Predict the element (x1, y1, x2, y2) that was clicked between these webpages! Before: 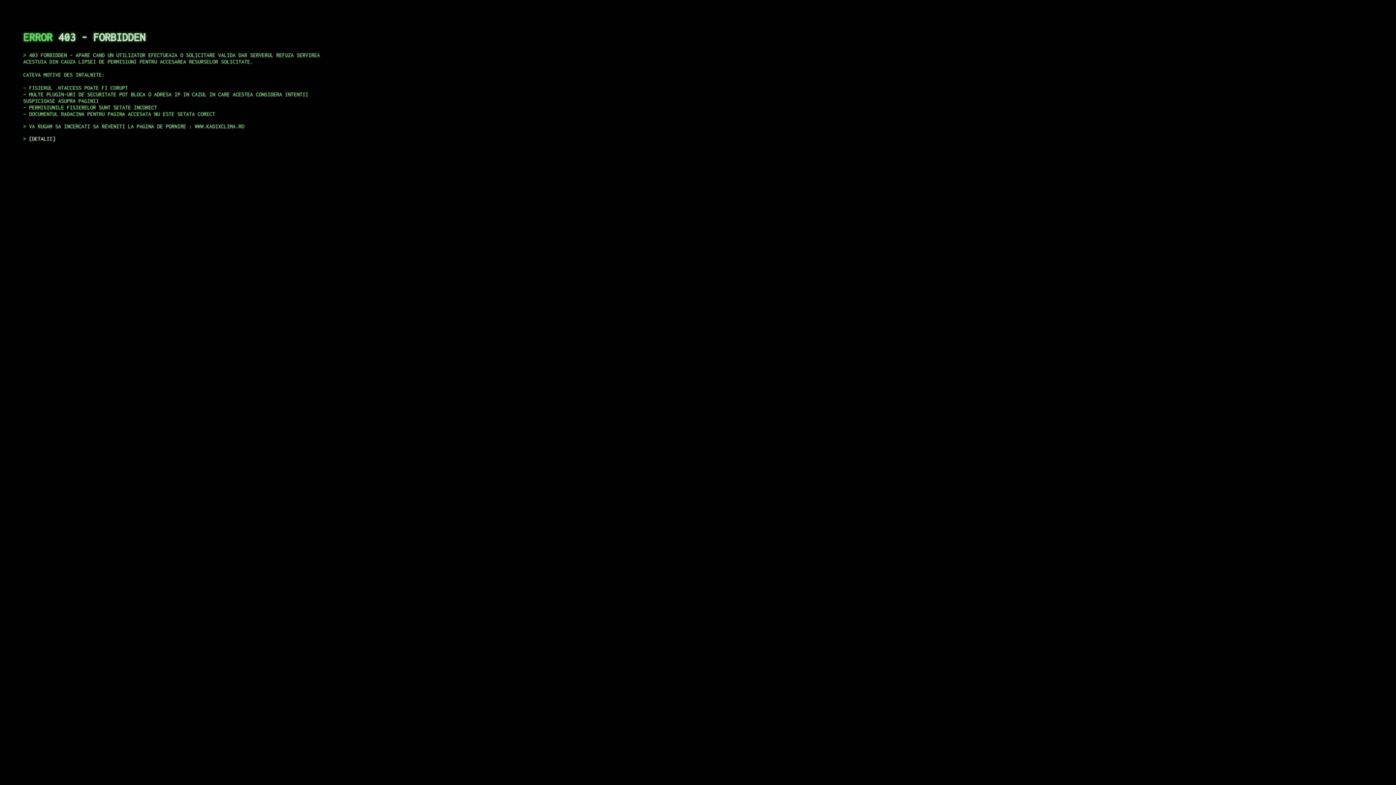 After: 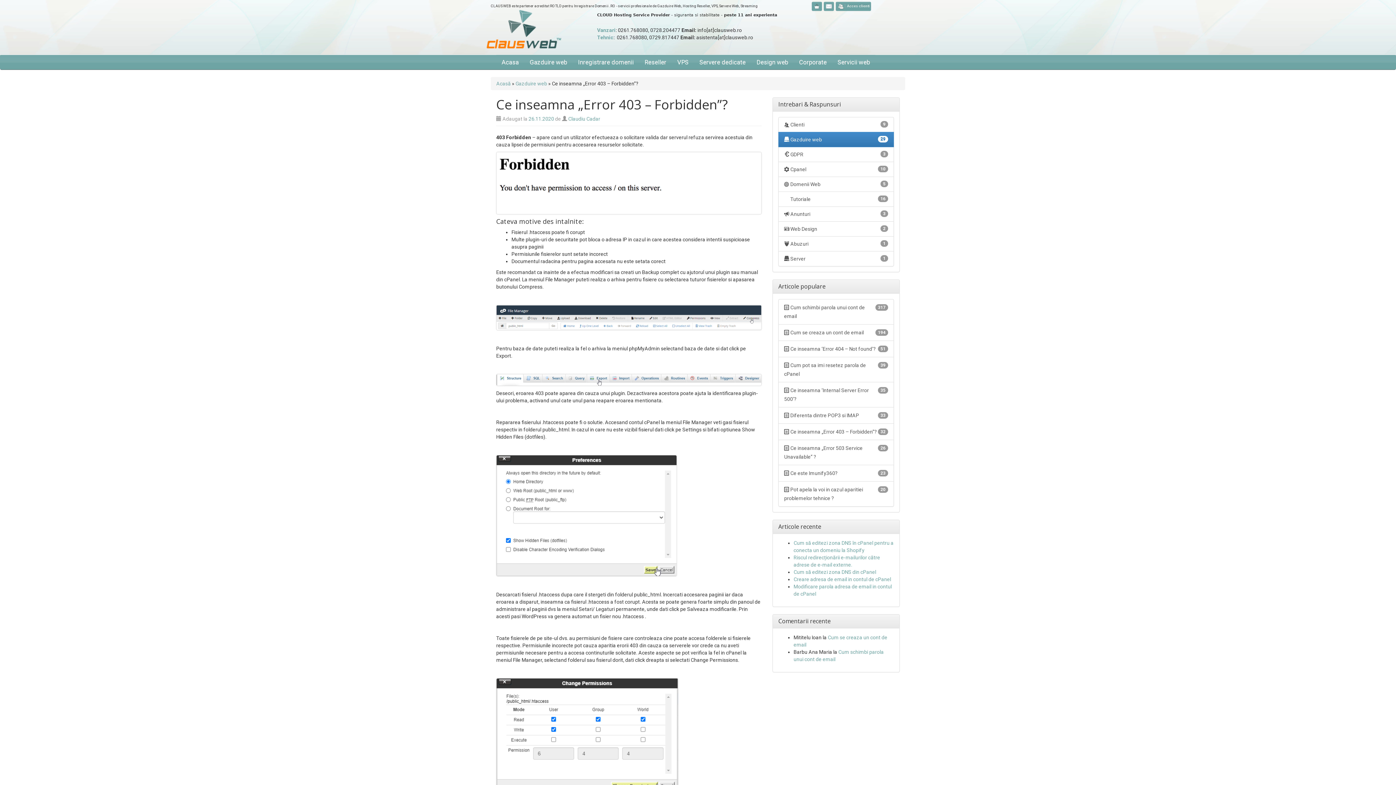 Action: label: DETALII bbox: (29, 135, 55, 141)